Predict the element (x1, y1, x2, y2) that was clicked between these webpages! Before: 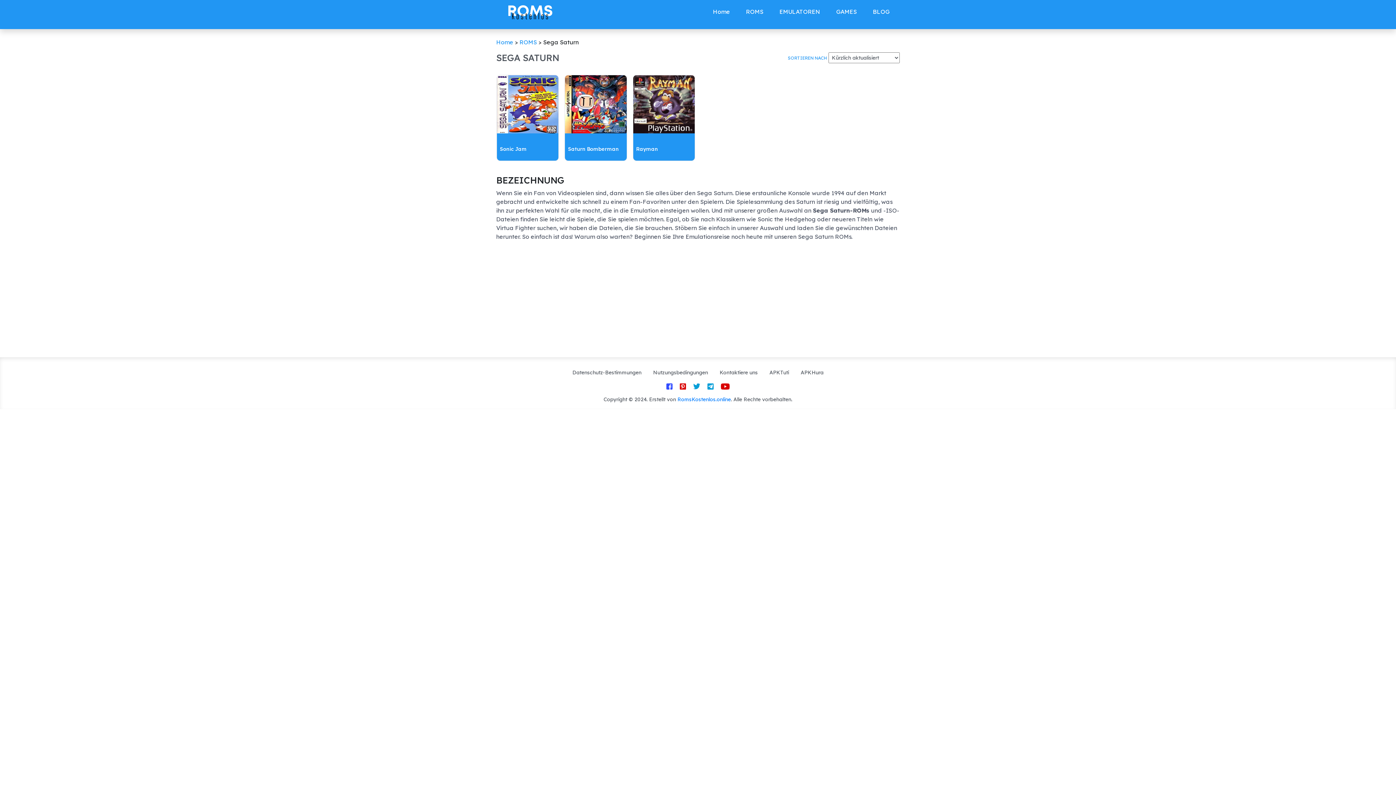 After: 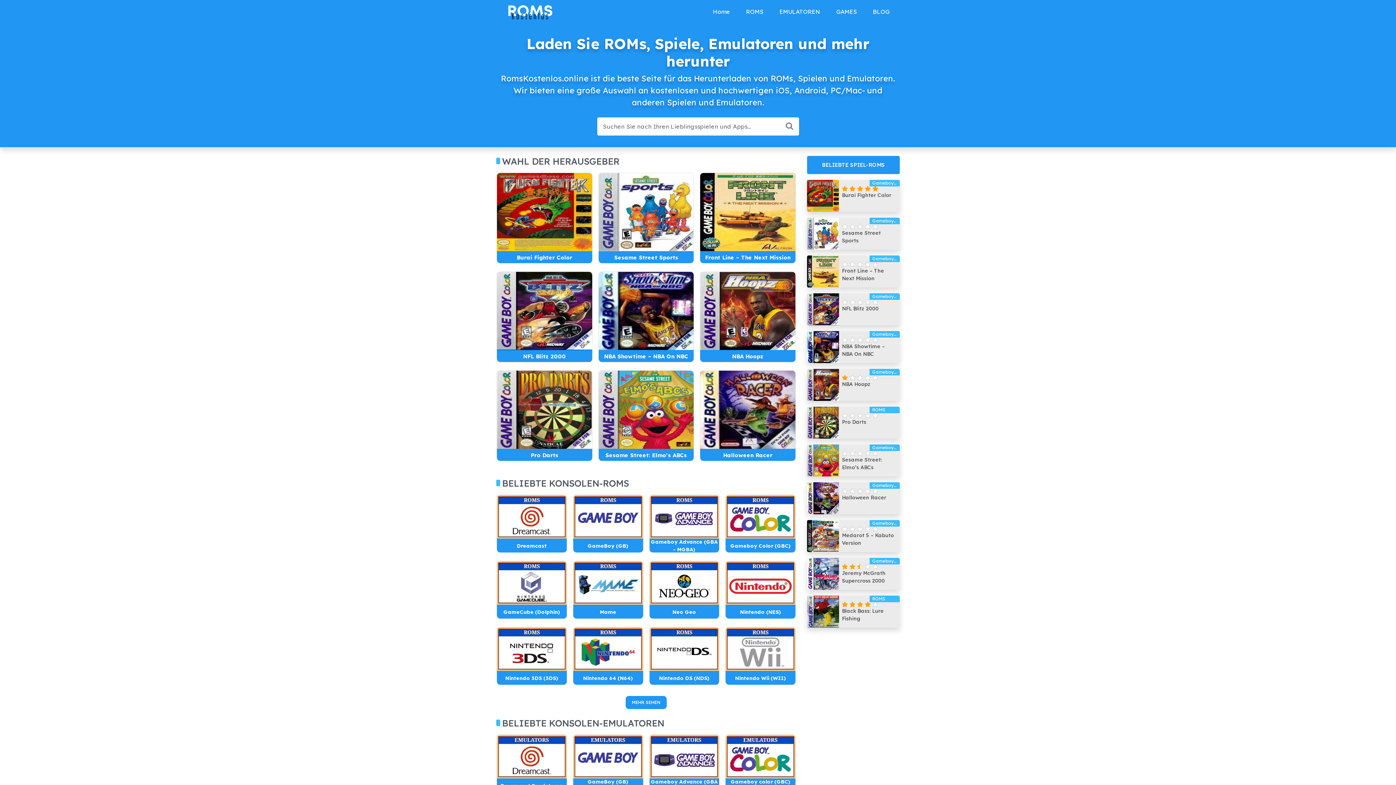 Action: bbox: (707, 2, 736, 21) label: Home